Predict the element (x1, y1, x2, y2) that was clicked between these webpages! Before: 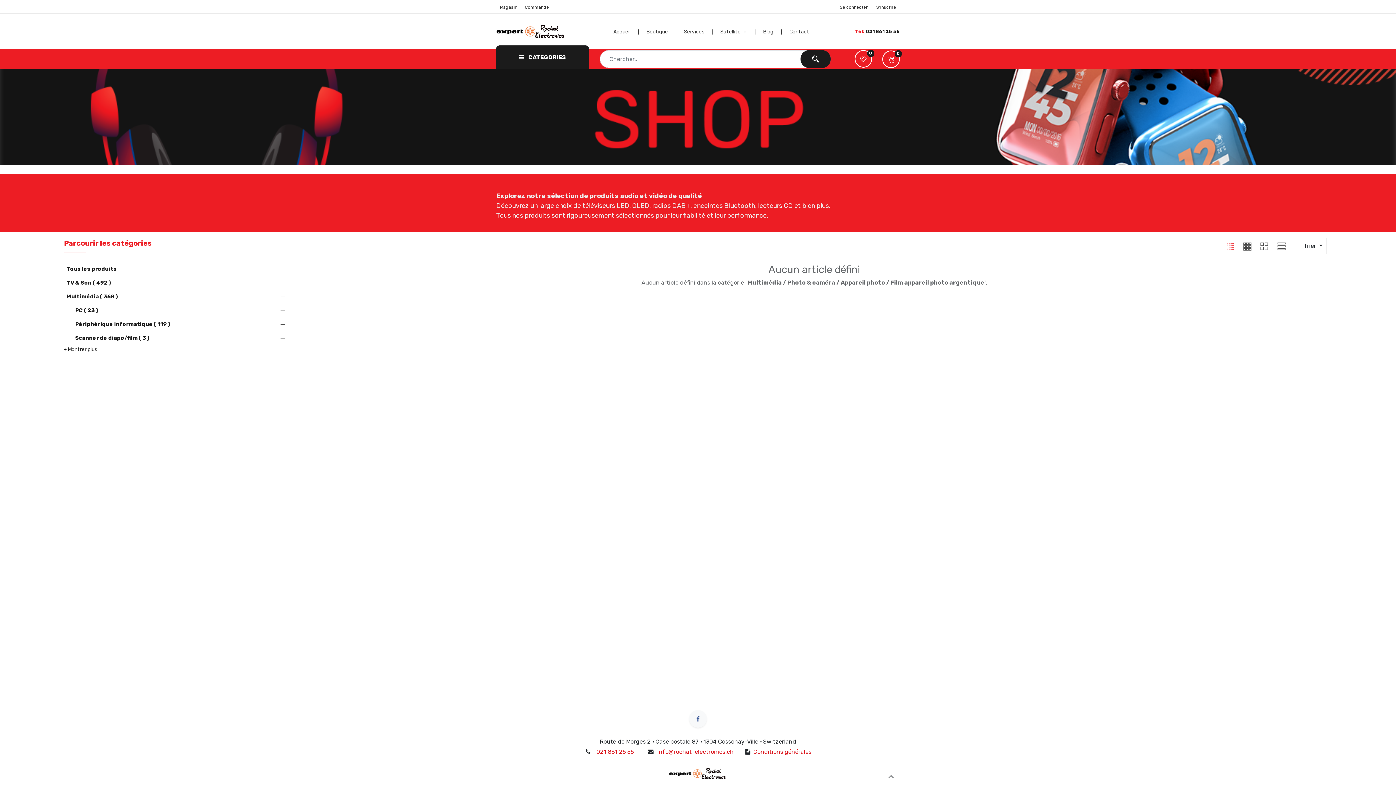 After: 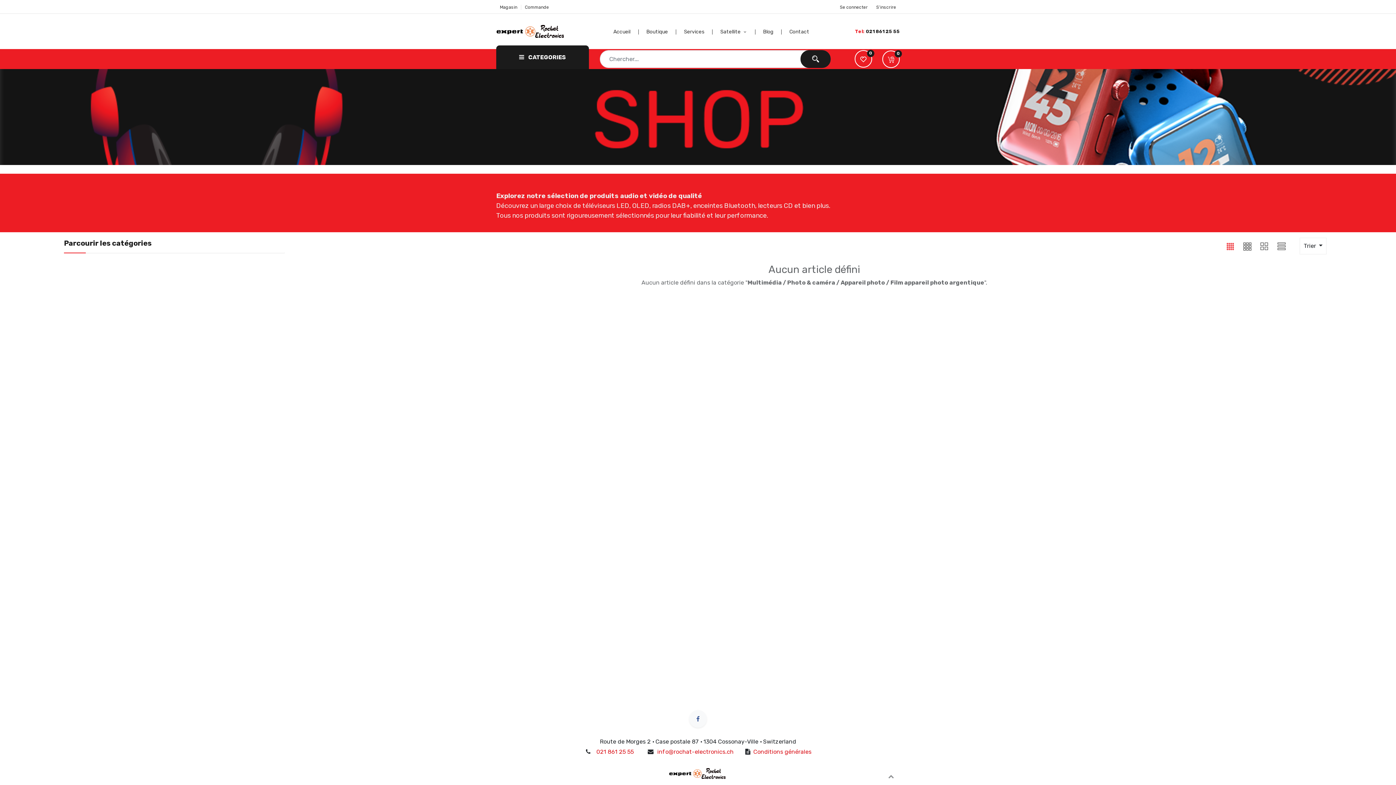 Action: bbox: (63, 237, 285, 253) label: Parcourir les catégories